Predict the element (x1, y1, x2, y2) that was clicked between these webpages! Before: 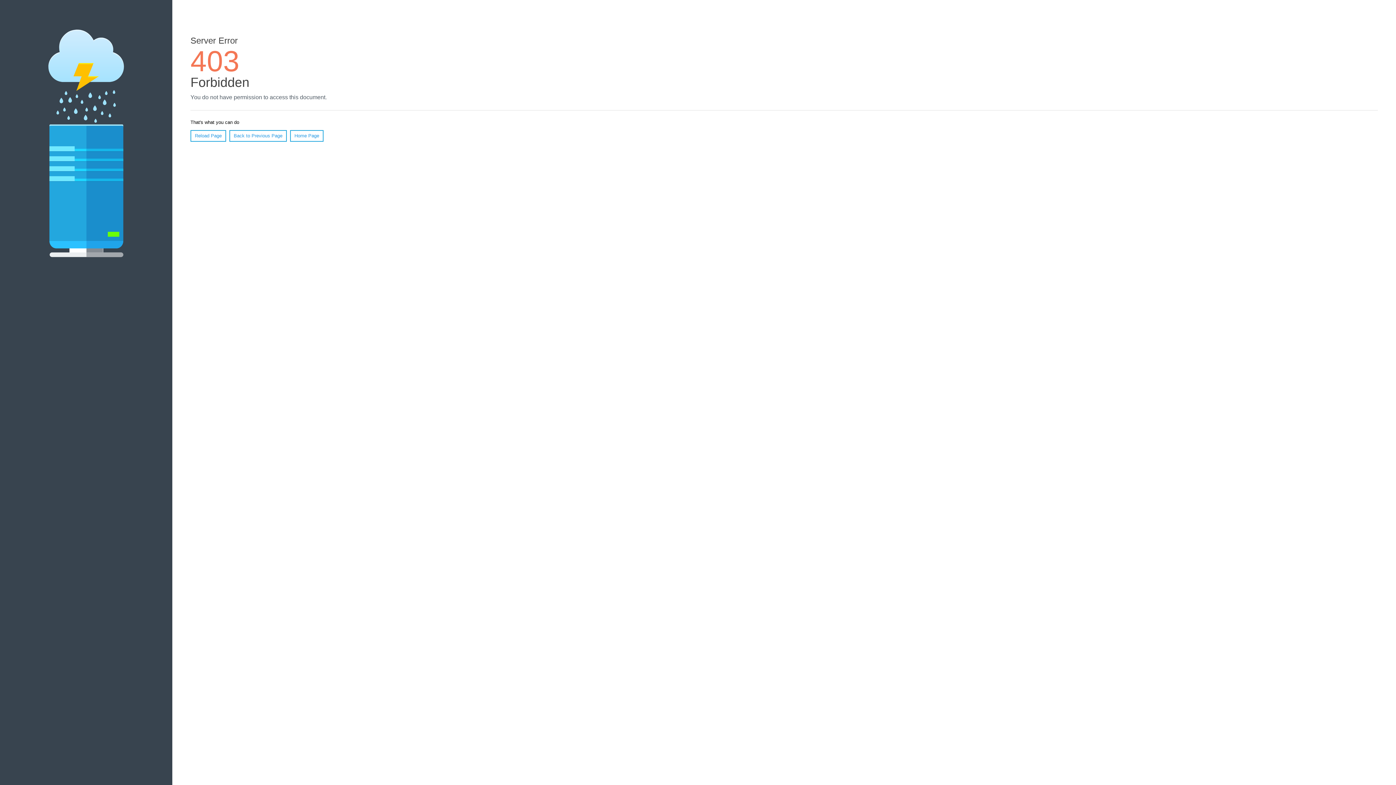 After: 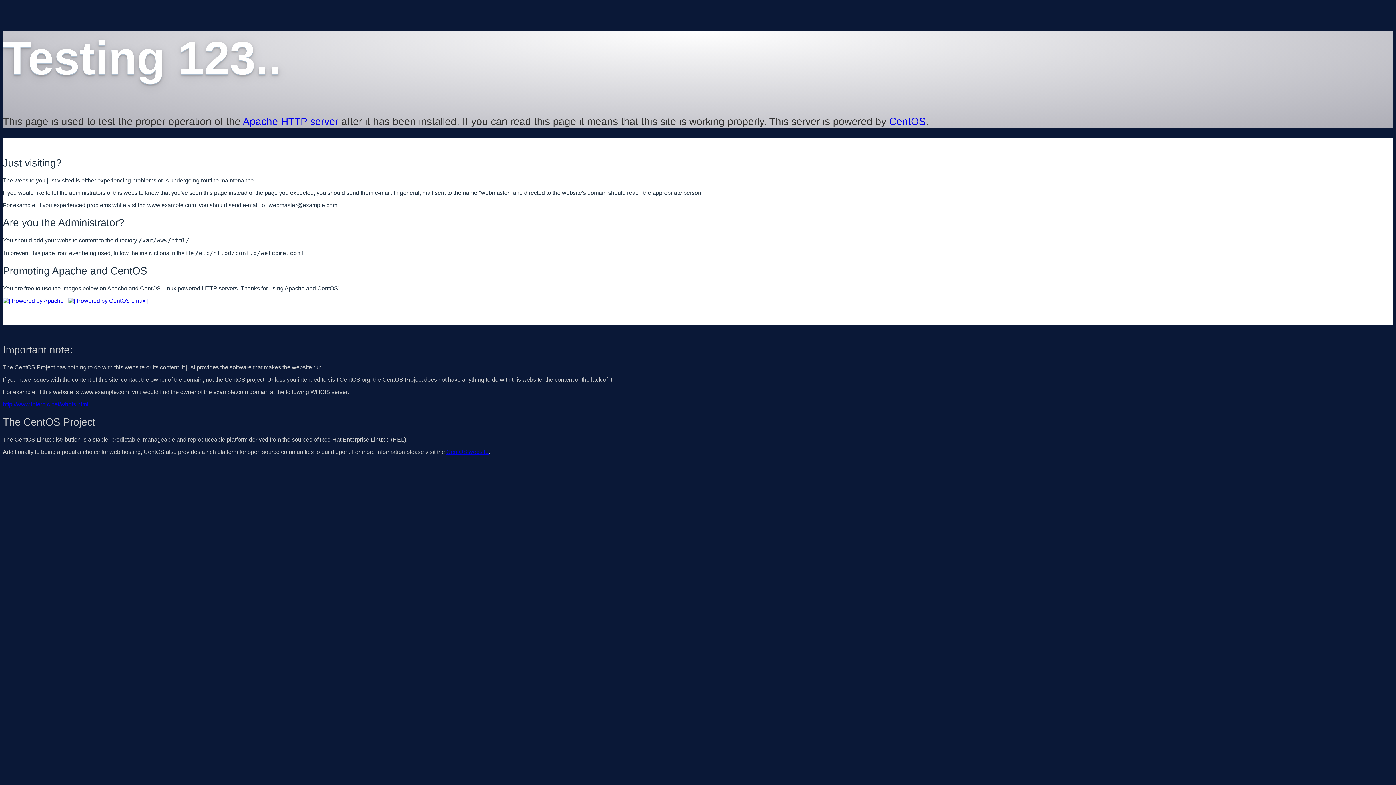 Action: bbox: (290, 130, 323, 141) label: Home Page